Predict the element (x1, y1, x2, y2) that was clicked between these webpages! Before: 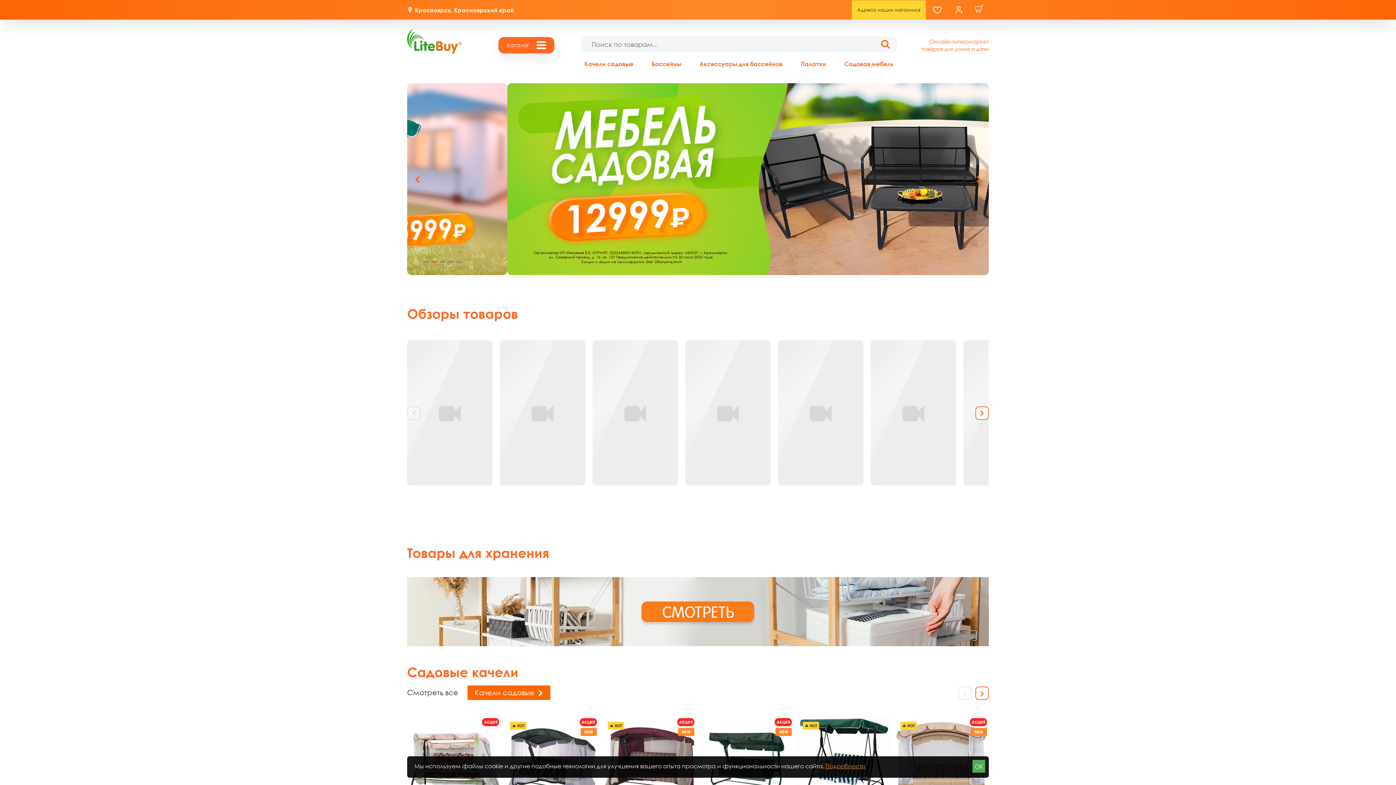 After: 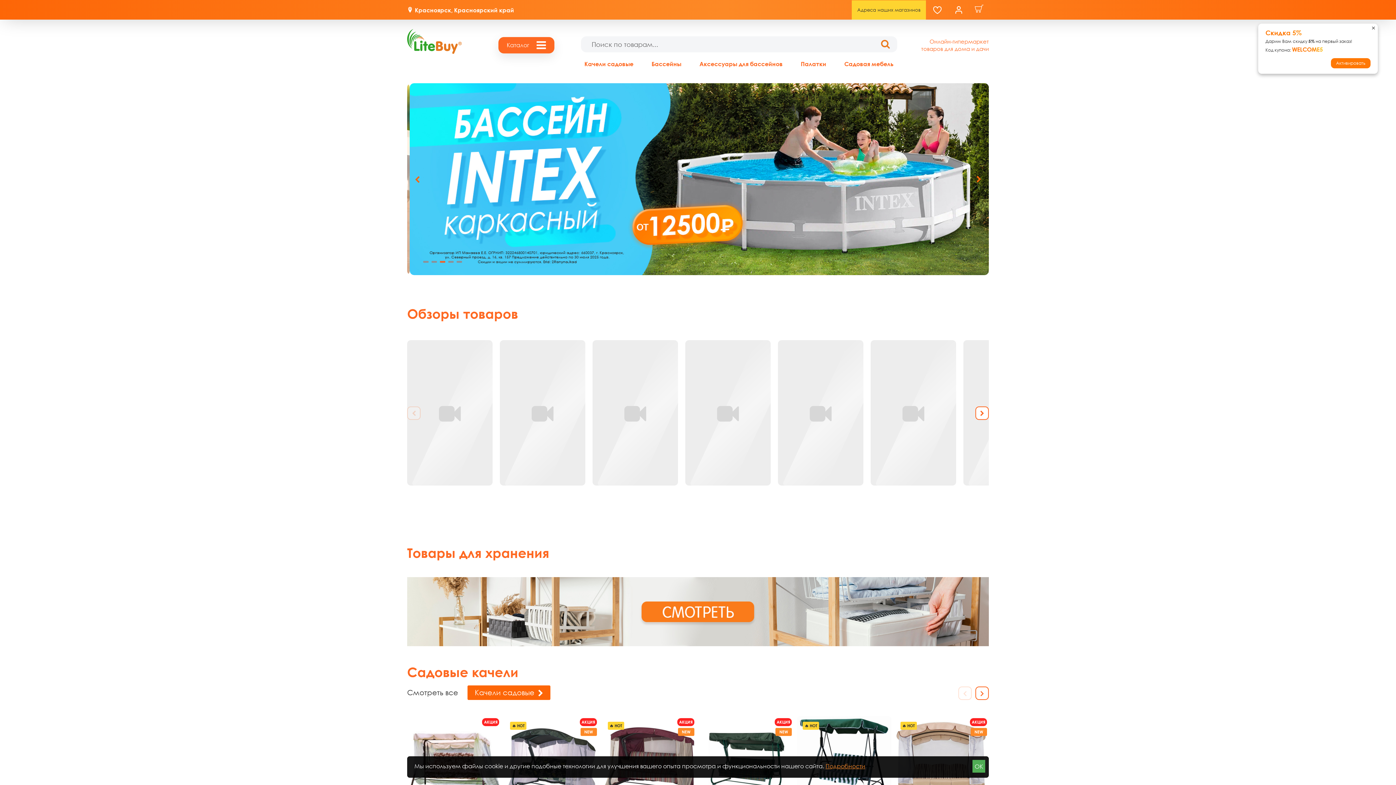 Action: bbox: (407, 406, 420, 420)